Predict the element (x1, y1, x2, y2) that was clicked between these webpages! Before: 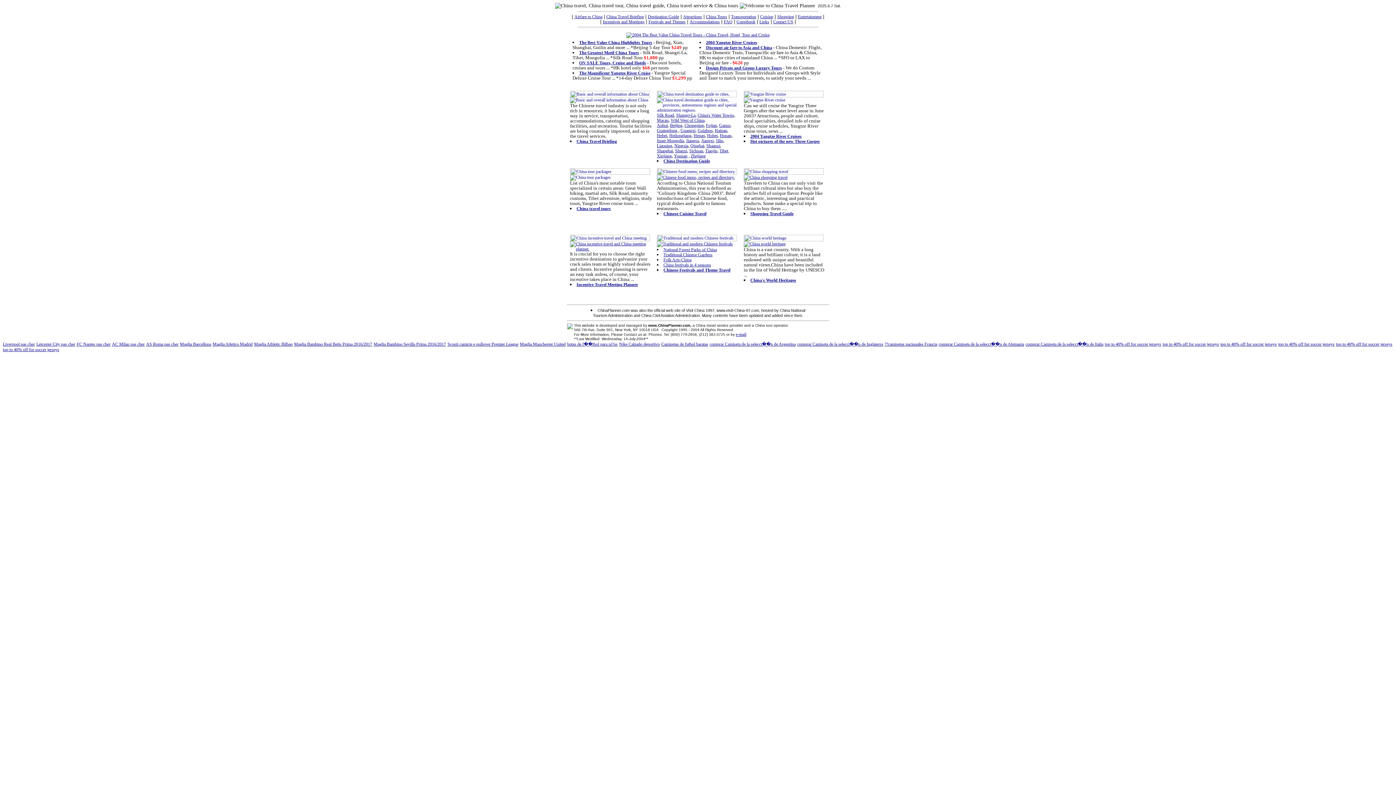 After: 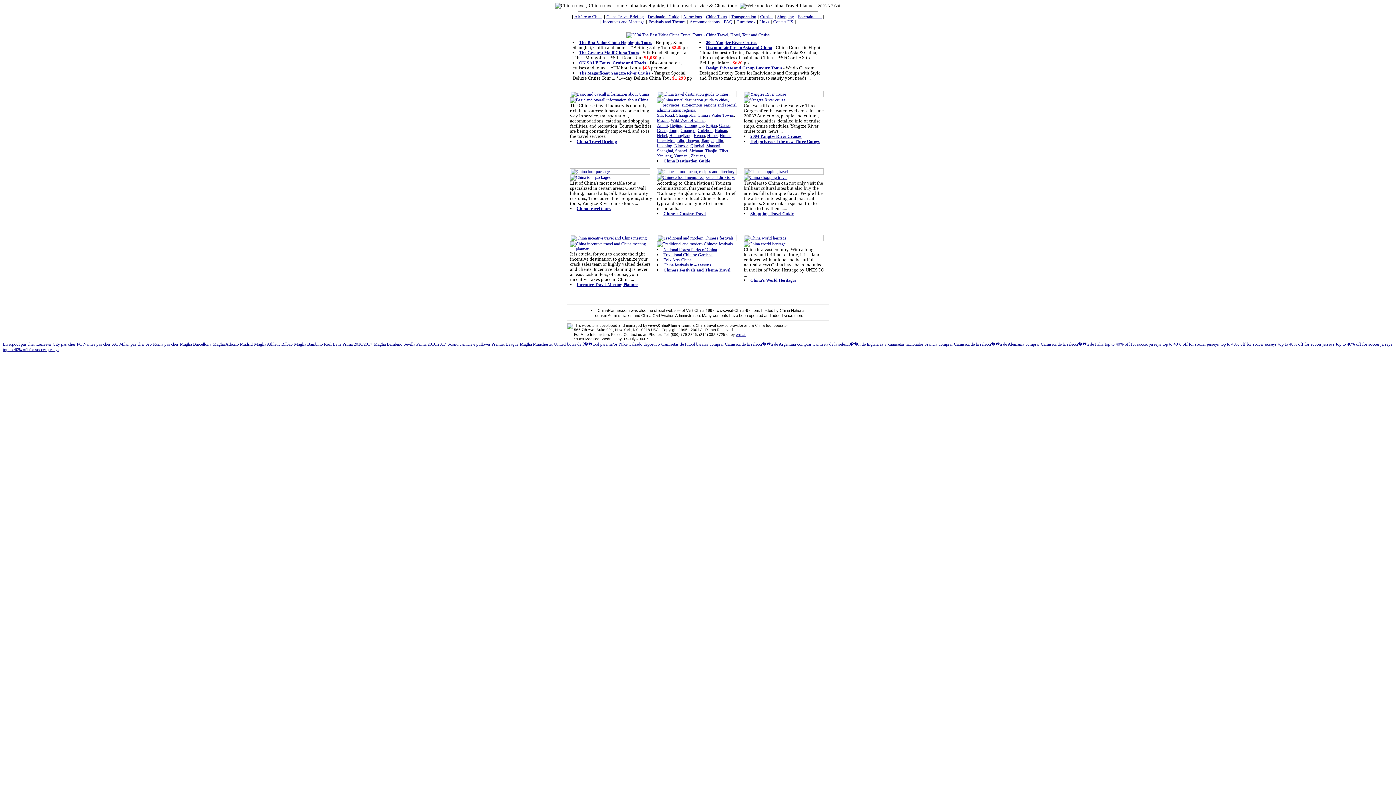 Action: bbox: (736, 19, 755, 24) label: Guestbook